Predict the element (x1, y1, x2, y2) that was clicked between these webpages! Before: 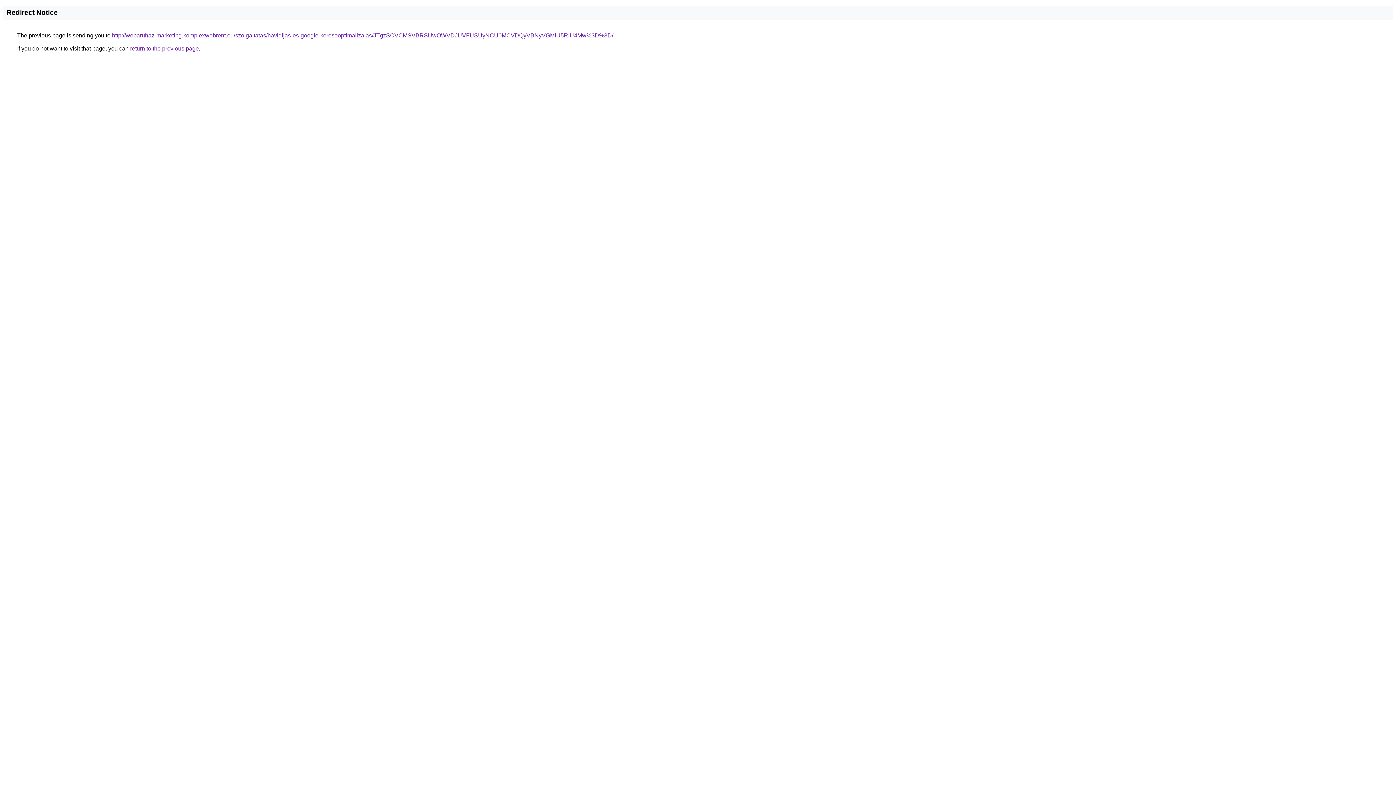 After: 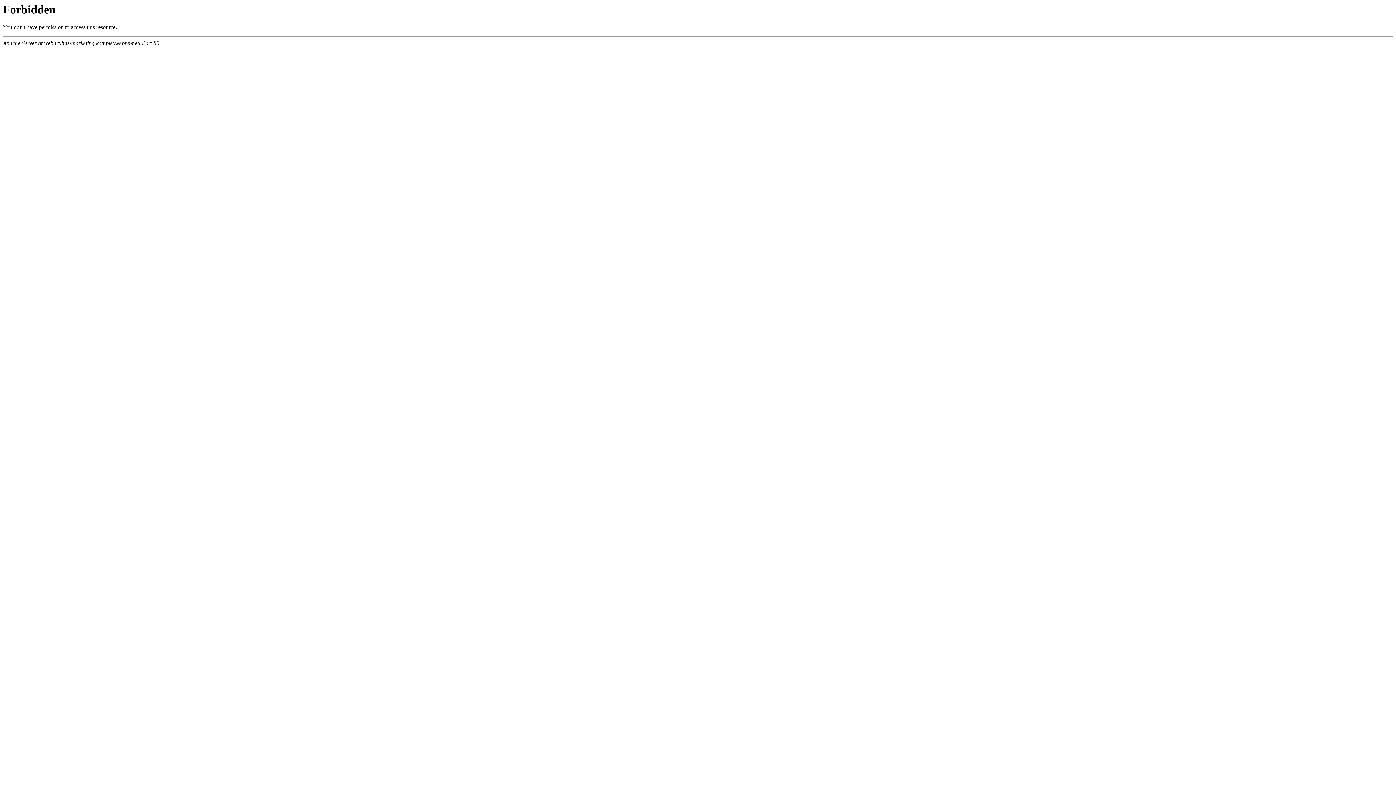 Action: label: http://webaruhaz-marketing.komplexwebrent.eu/szolgaltatas/havidijas-es-google-keresooptimalizalas/JTgzSCVCMSVBRSUwOWVDJUVFUSUyNCU0MCVDQyVBNyVGMiU5RiU4Mw%3D%3D/ bbox: (112, 32, 613, 38)